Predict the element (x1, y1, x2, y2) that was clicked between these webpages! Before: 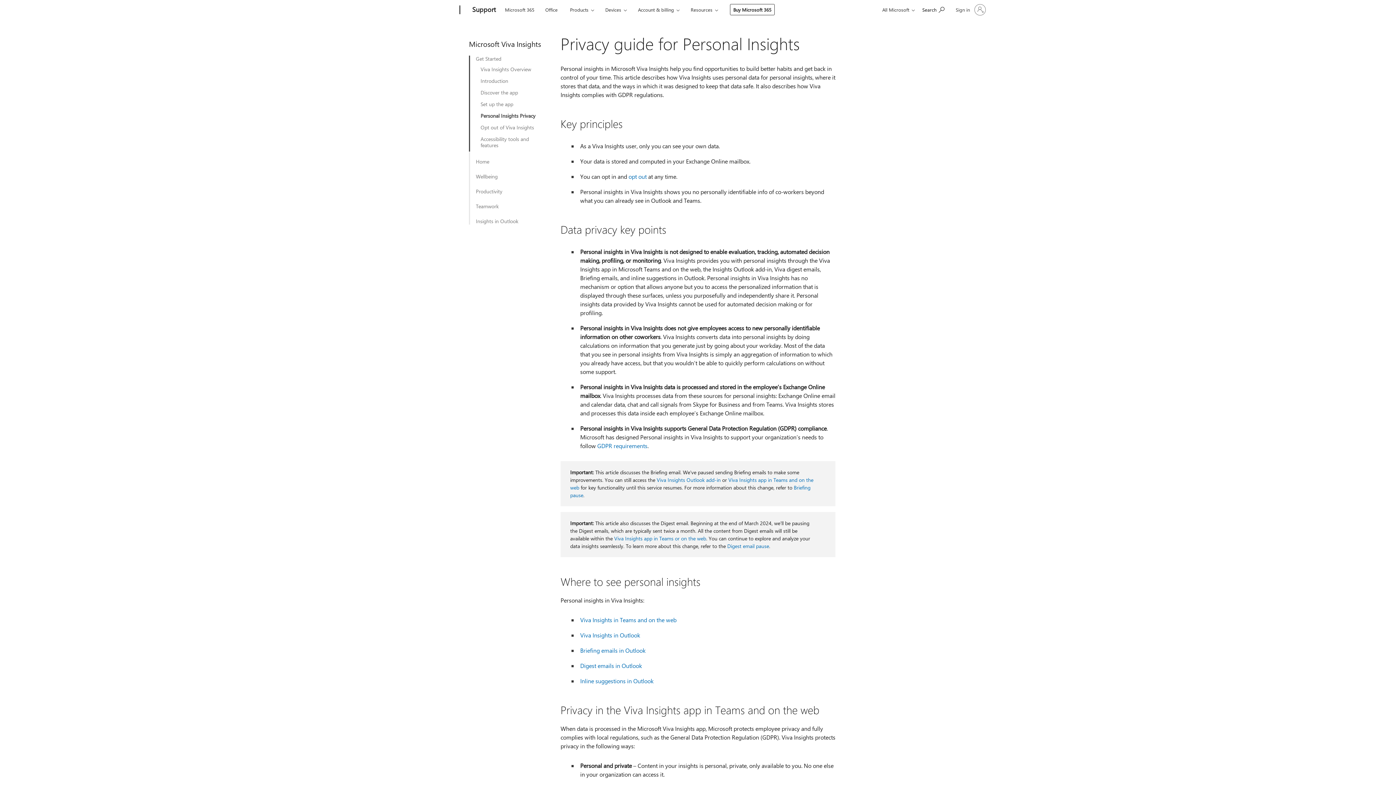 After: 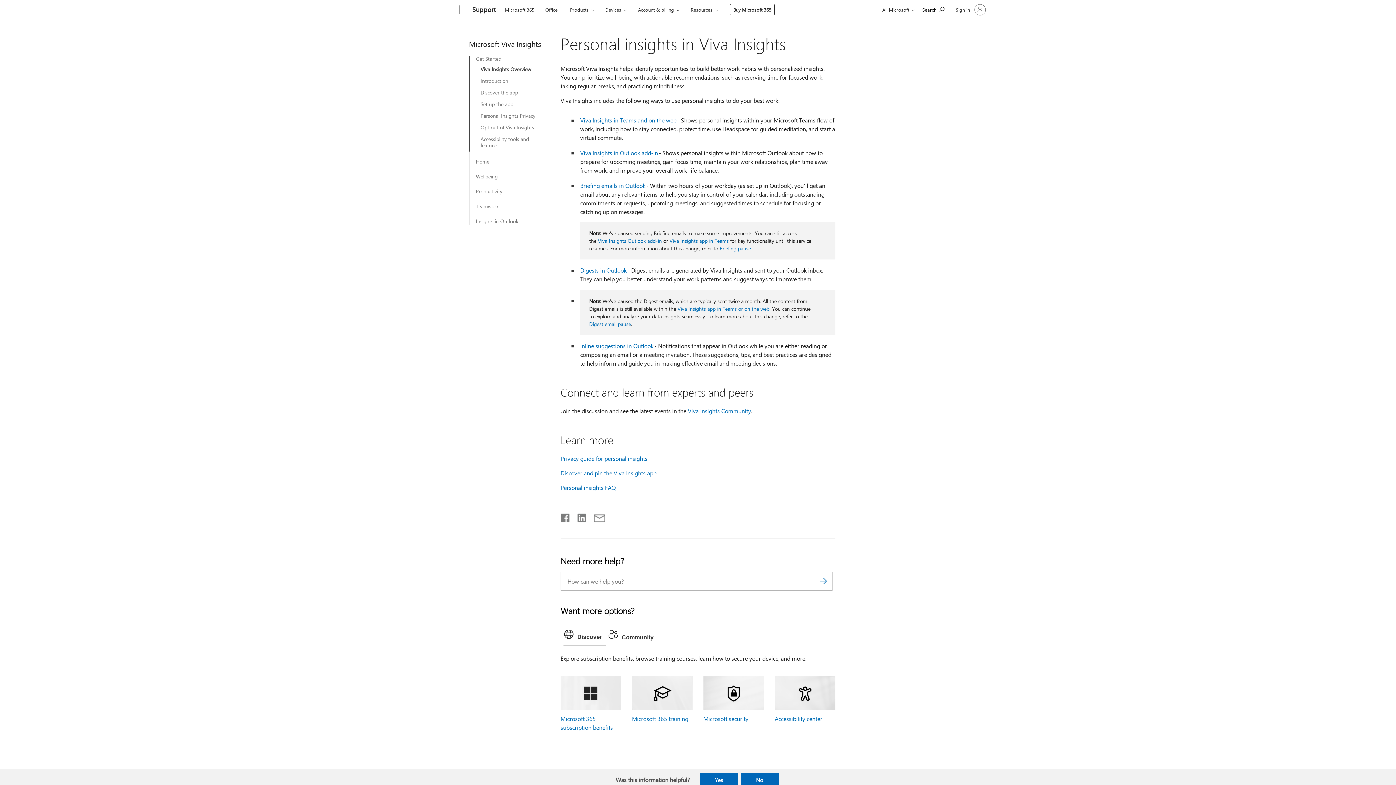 Action: label: Viva Insights Overview bbox: (480, 66, 542, 72)